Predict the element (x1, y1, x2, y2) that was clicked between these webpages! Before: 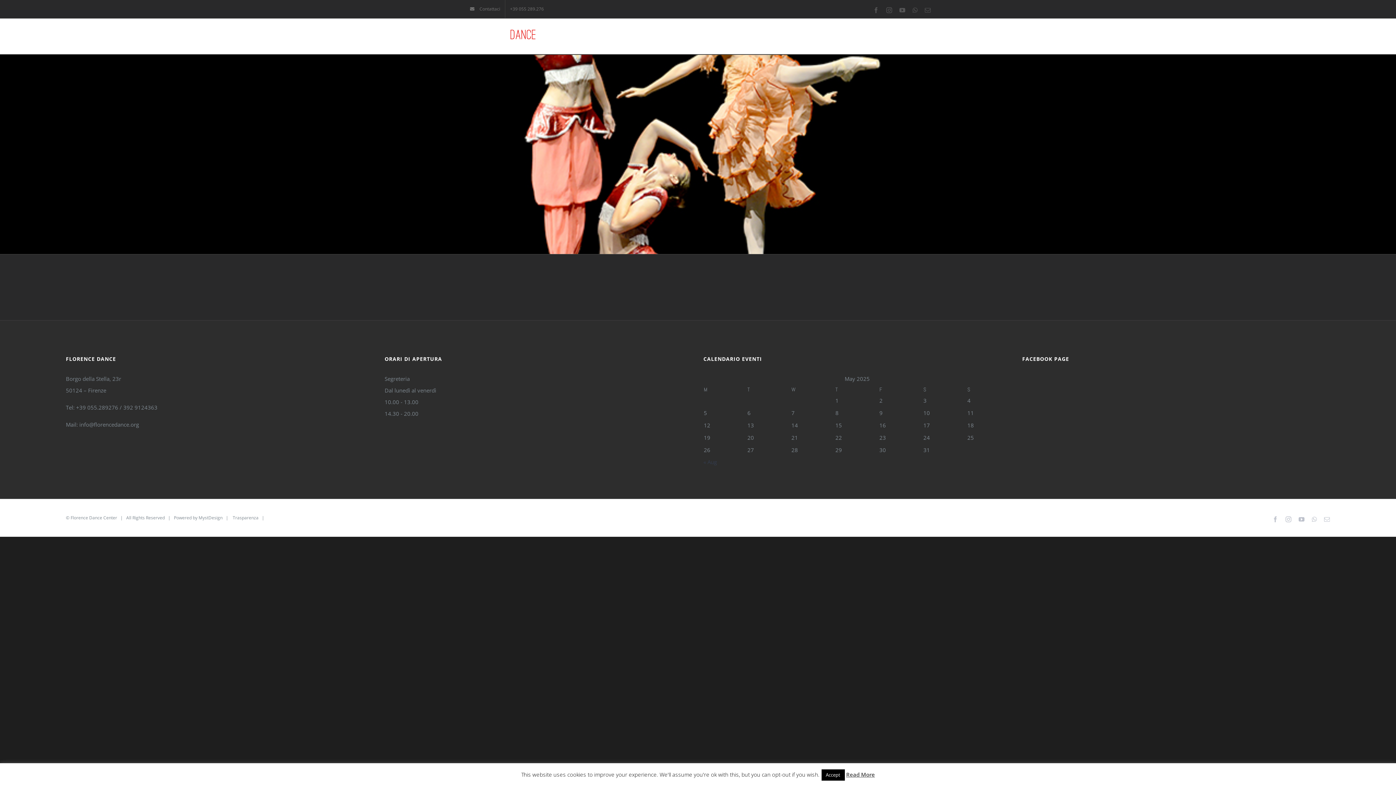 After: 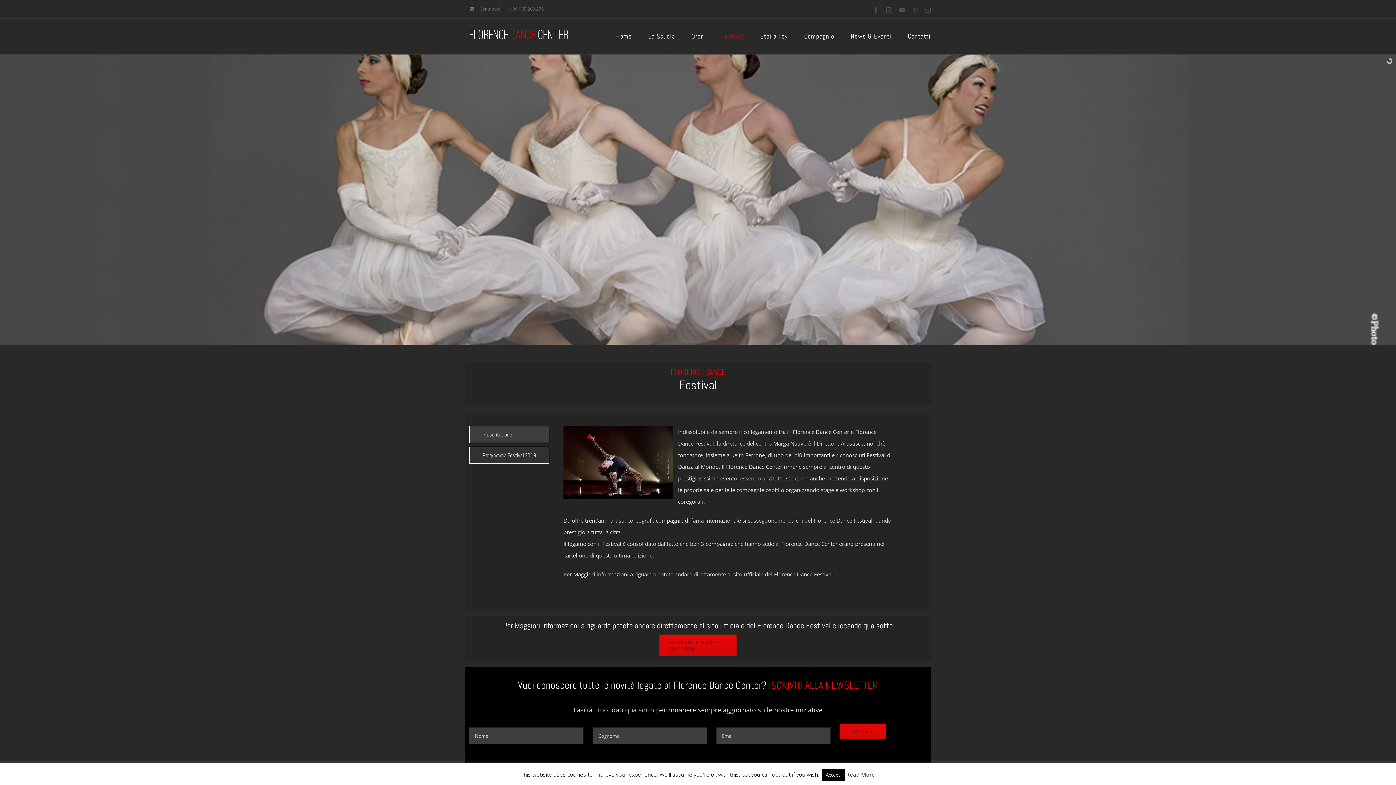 Action: label: Festival bbox: (721, 18, 744, 54)